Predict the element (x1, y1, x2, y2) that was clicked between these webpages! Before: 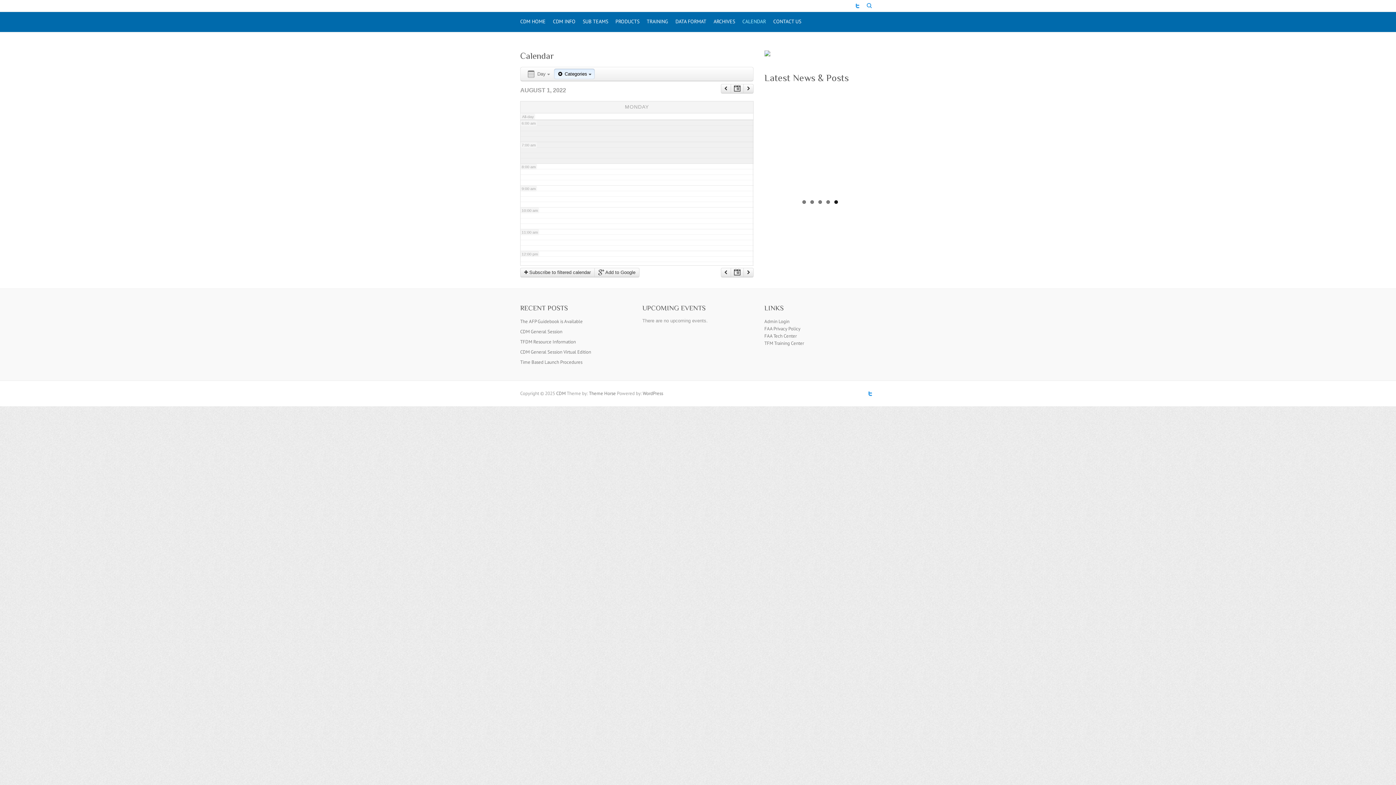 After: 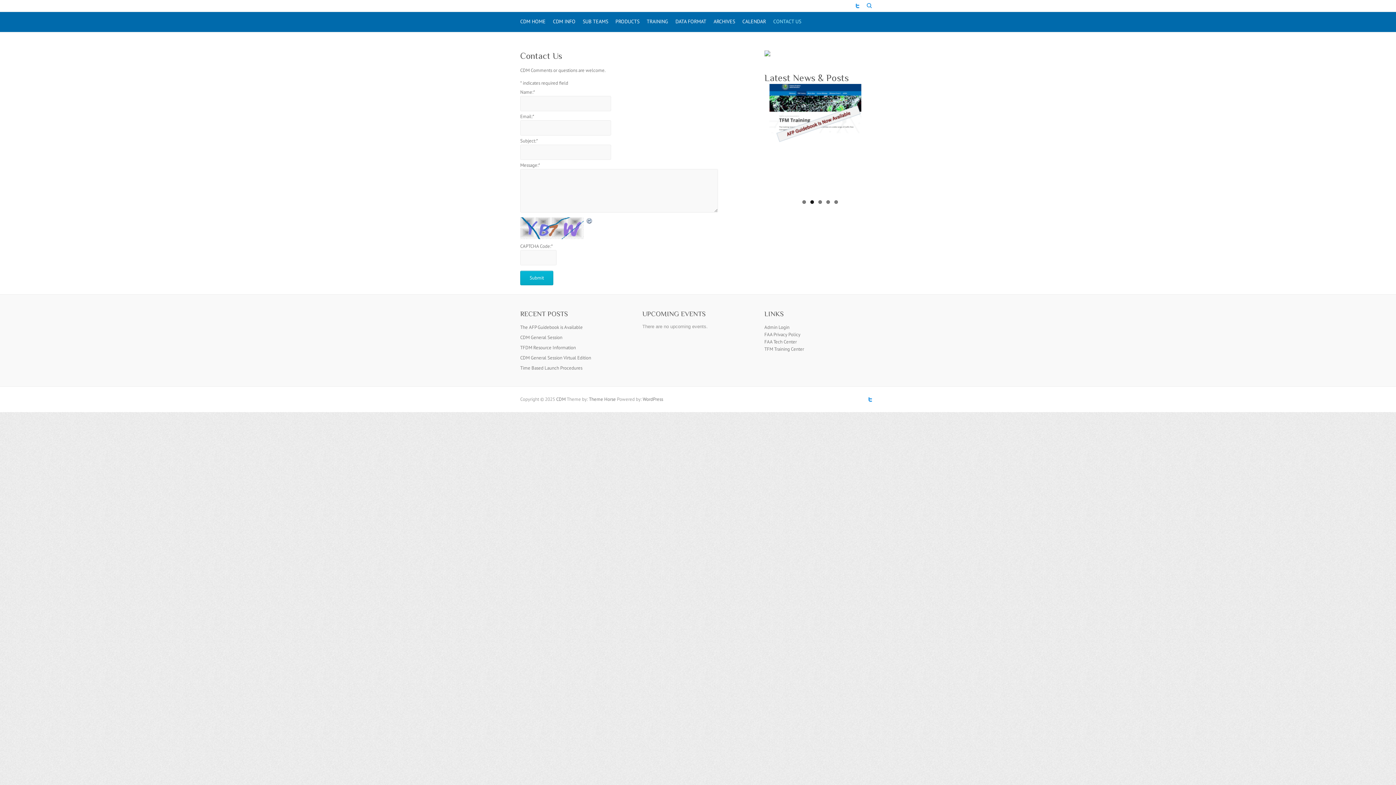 Action: label: CONTACT US bbox: (773, 12, 801, 32)